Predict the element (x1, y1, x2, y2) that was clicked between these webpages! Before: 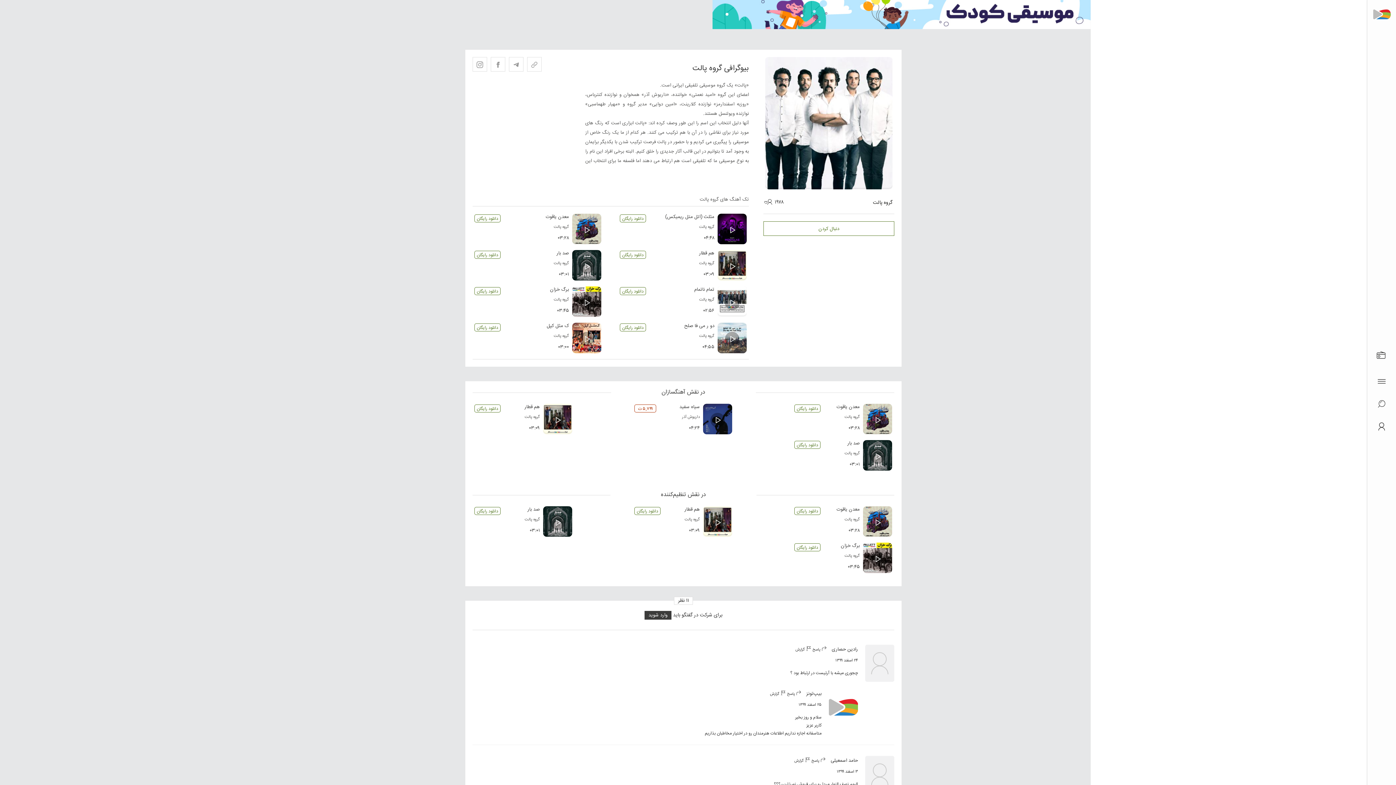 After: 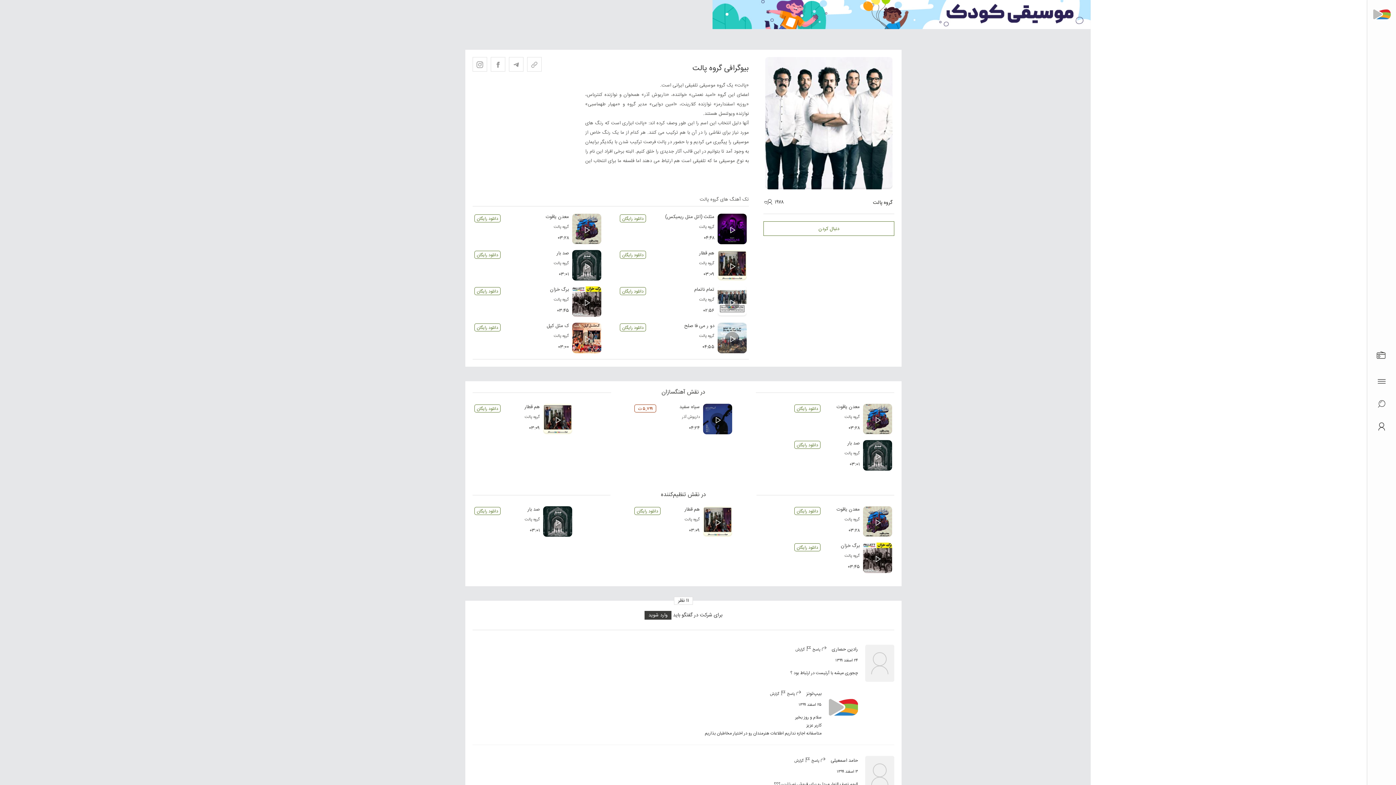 Action: bbox: (524, 414, 540, 420) label: گروه پالت